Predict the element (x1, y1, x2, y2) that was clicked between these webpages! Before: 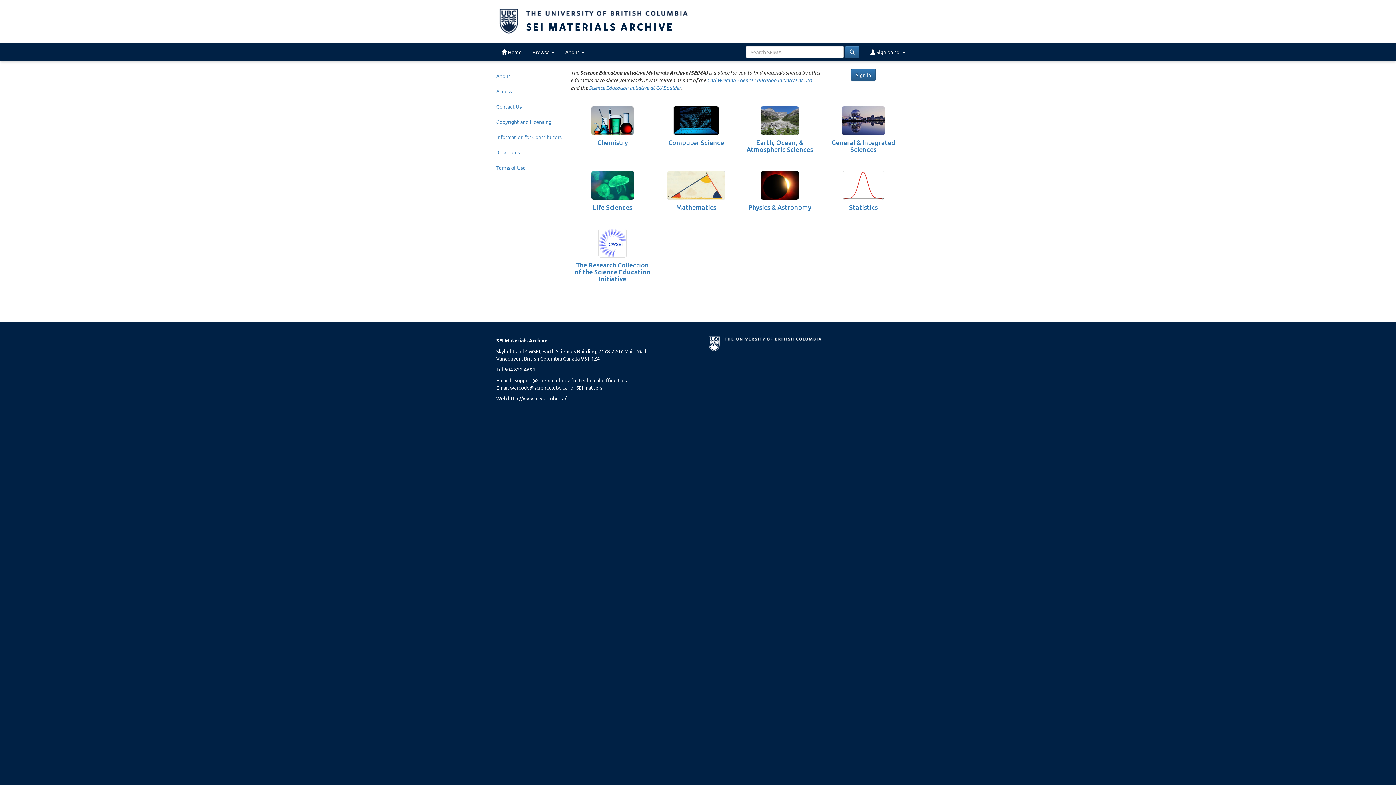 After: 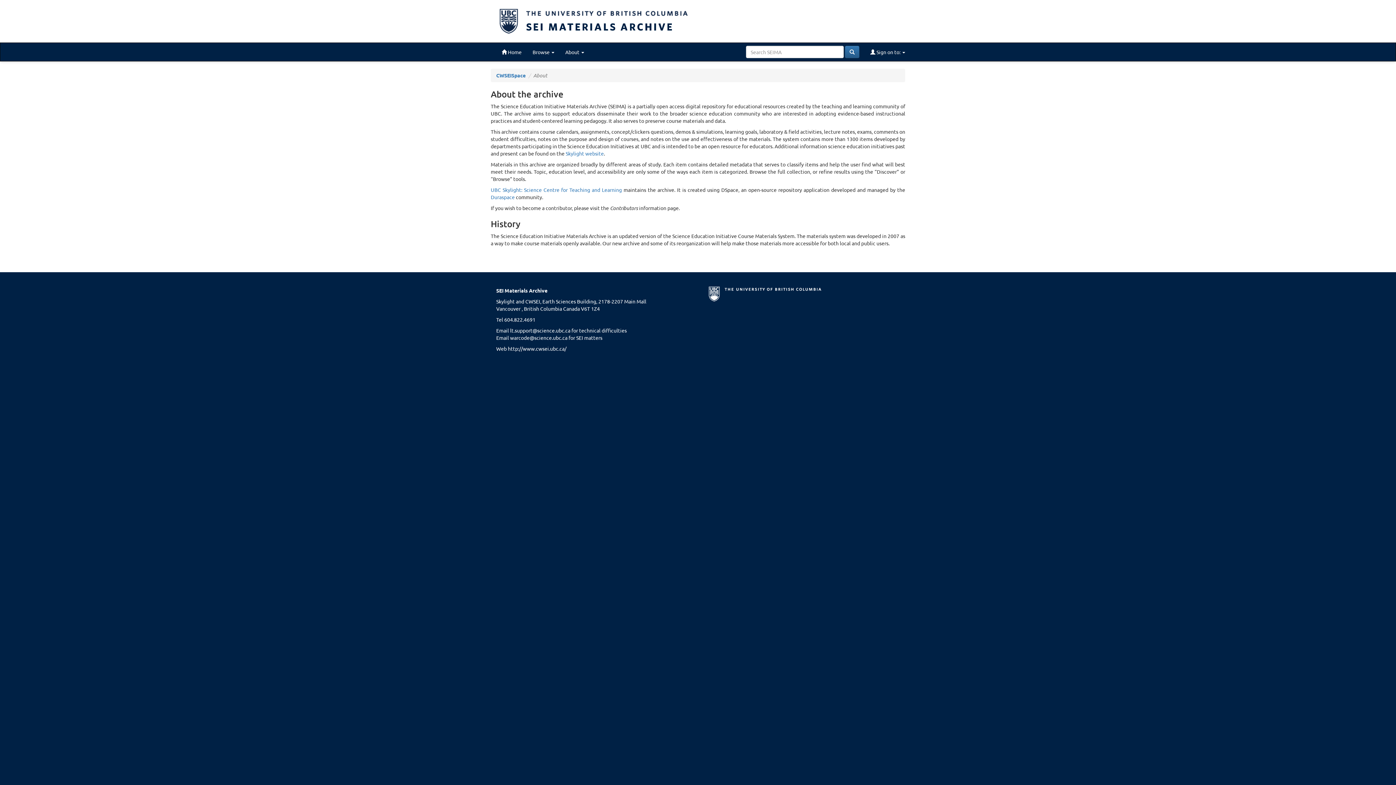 Action: label: About bbox: (490, 68, 567, 83)